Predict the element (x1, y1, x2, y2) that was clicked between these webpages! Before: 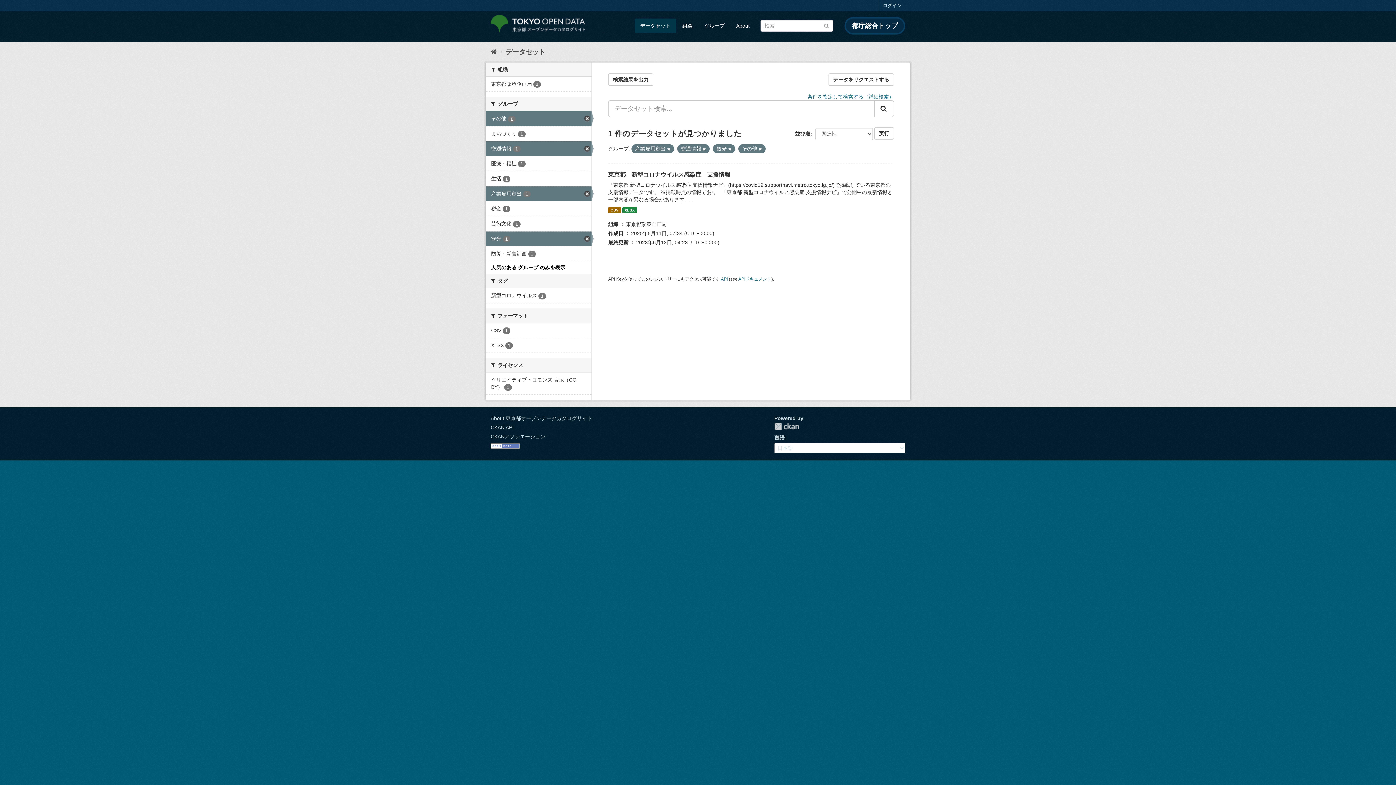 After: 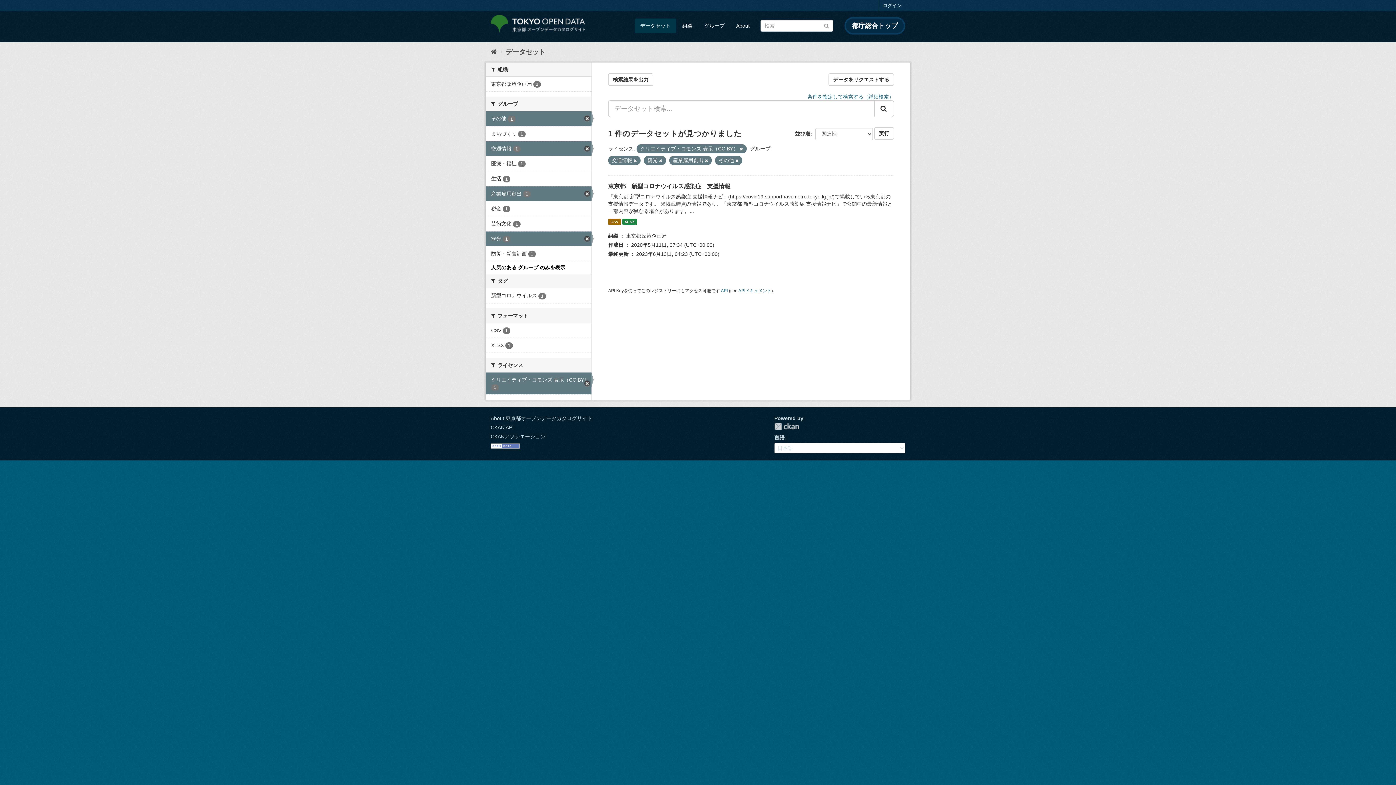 Action: bbox: (485, 372, 591, 394) label: クリエイティブ・コモンズ 表示（CC BY） 1